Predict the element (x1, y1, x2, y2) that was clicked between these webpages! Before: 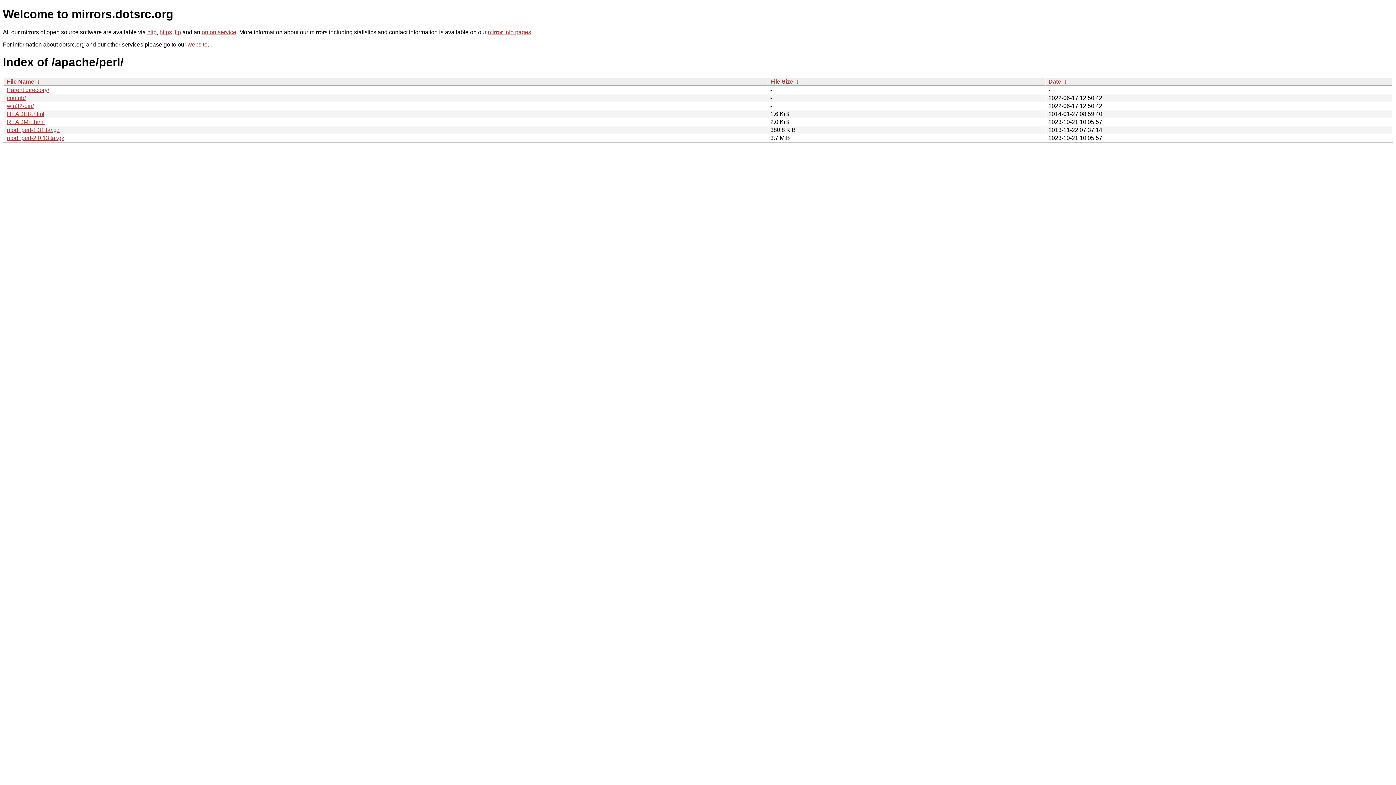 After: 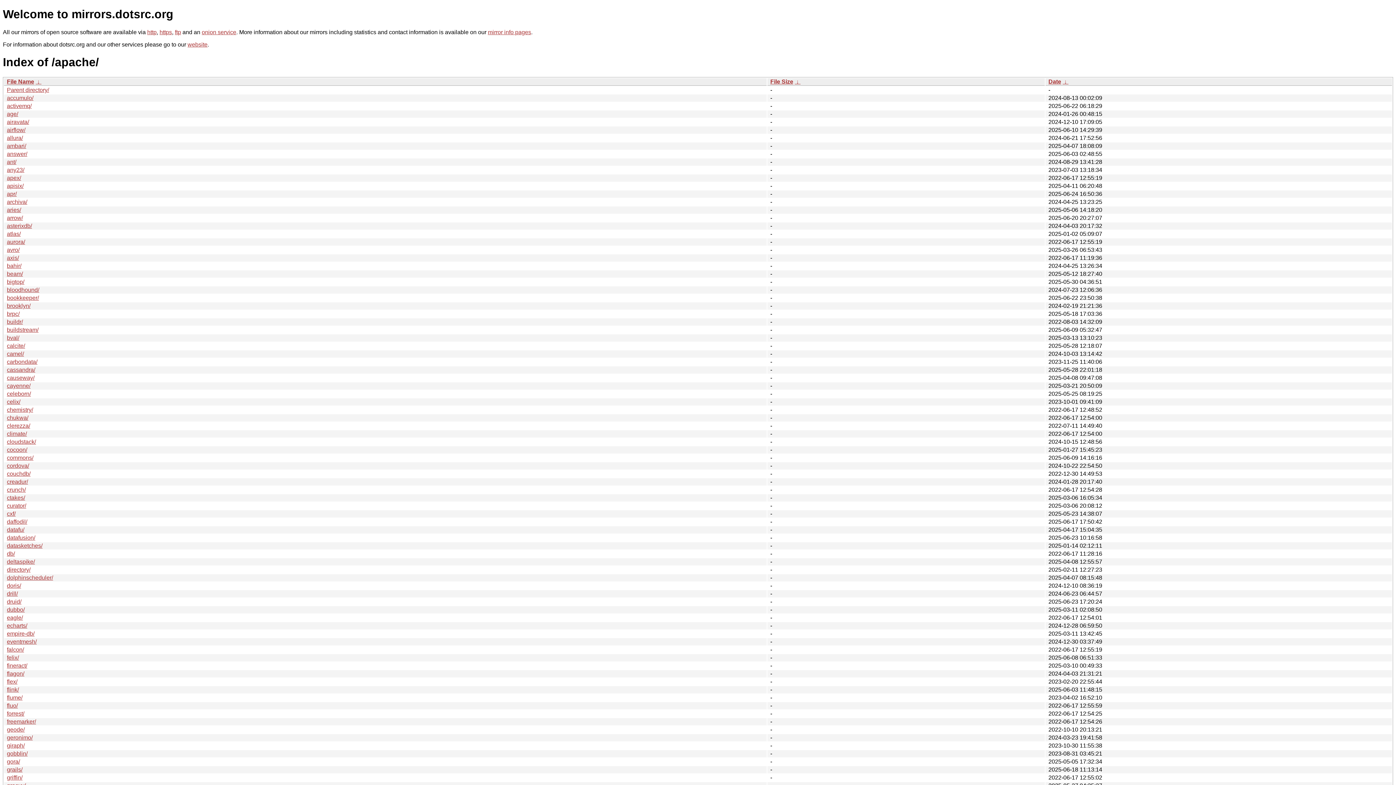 Action: label: Parent directory/ bbox: (6, 86, 49, 93)